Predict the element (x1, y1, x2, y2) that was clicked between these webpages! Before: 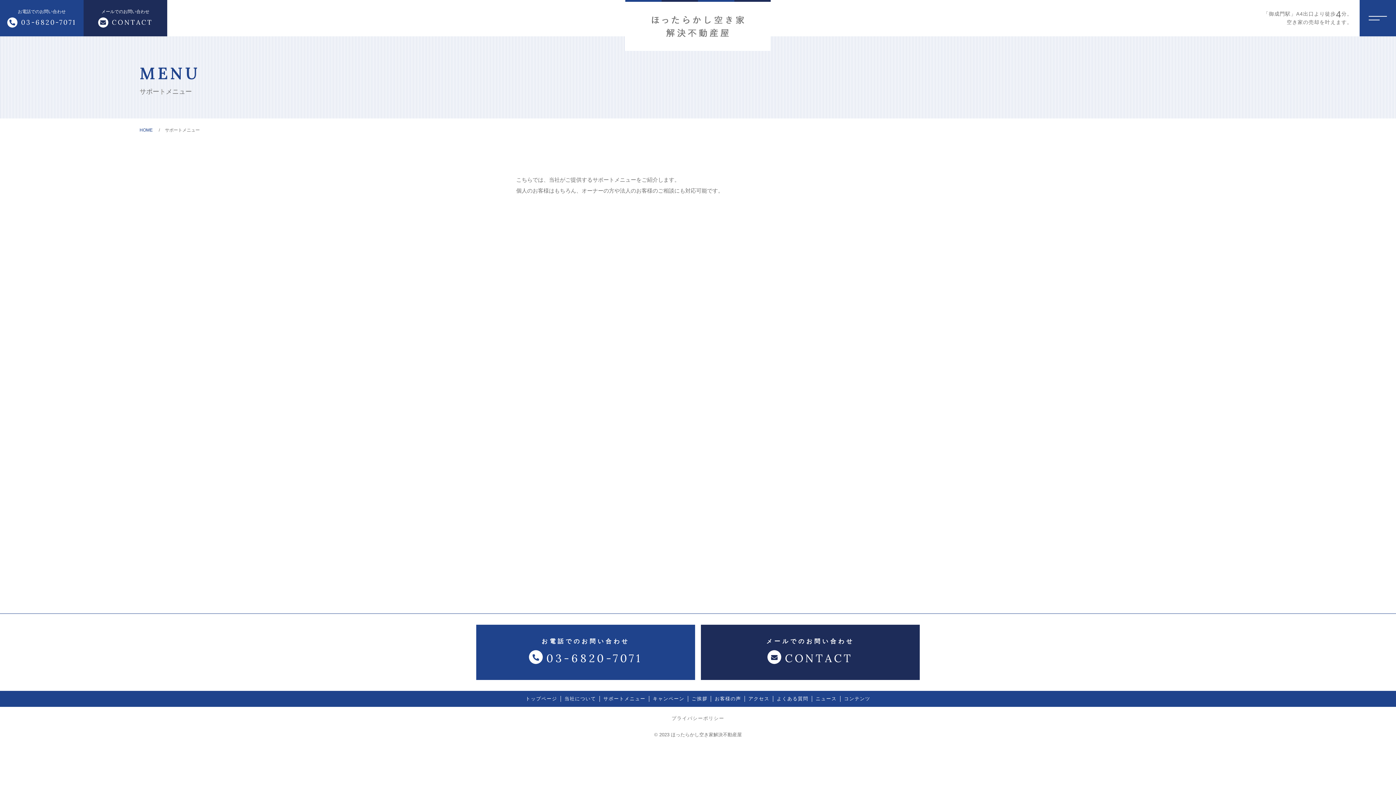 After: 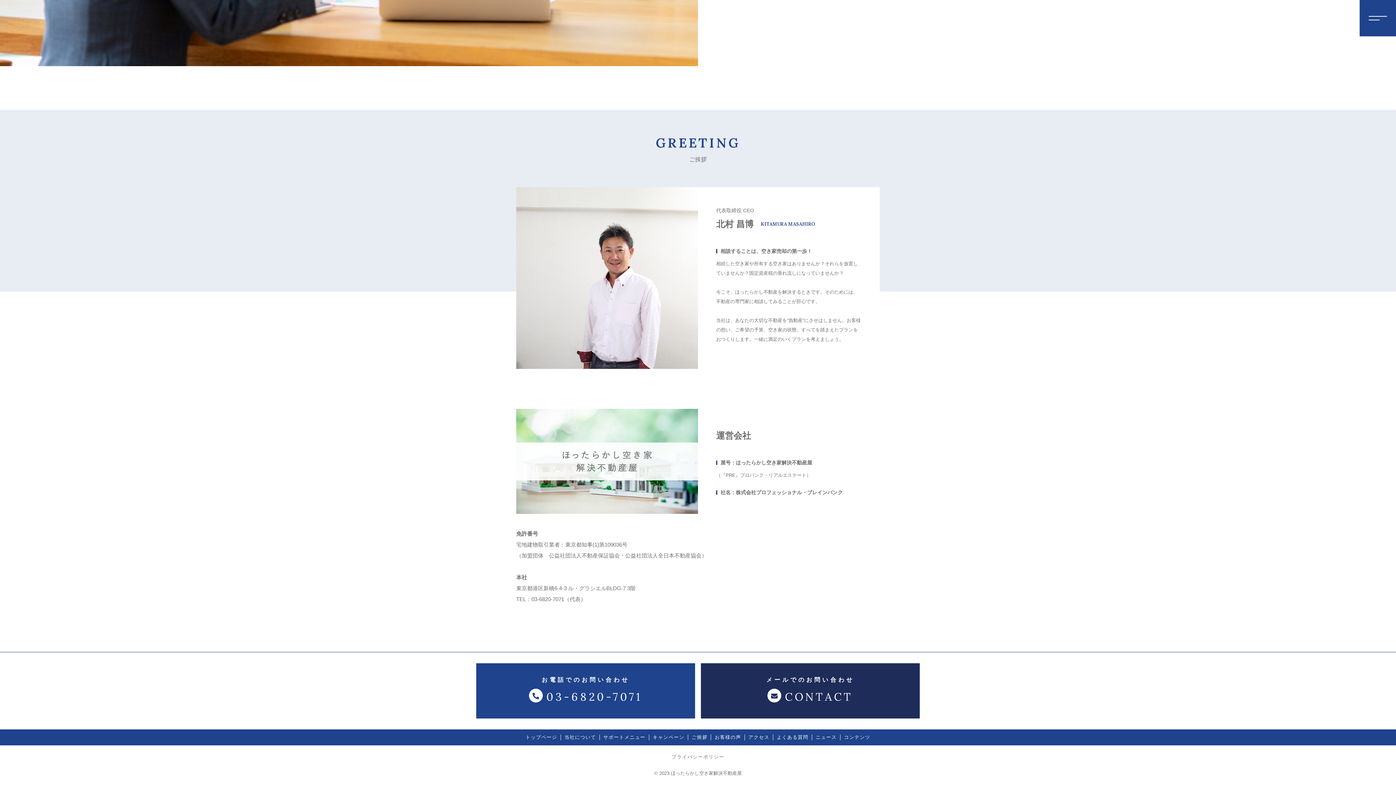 Action: bbox: (691, 694, 707, 703) label: ご挨拶